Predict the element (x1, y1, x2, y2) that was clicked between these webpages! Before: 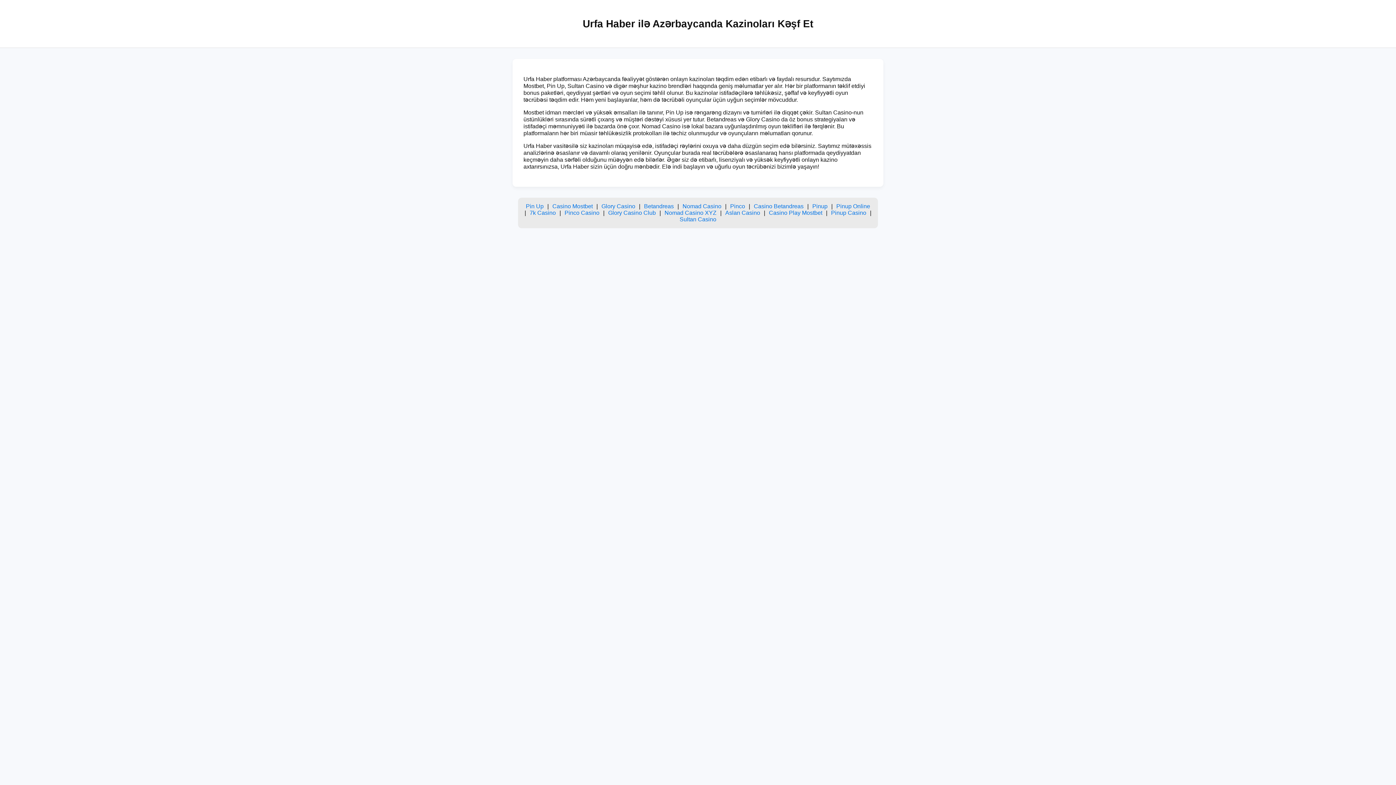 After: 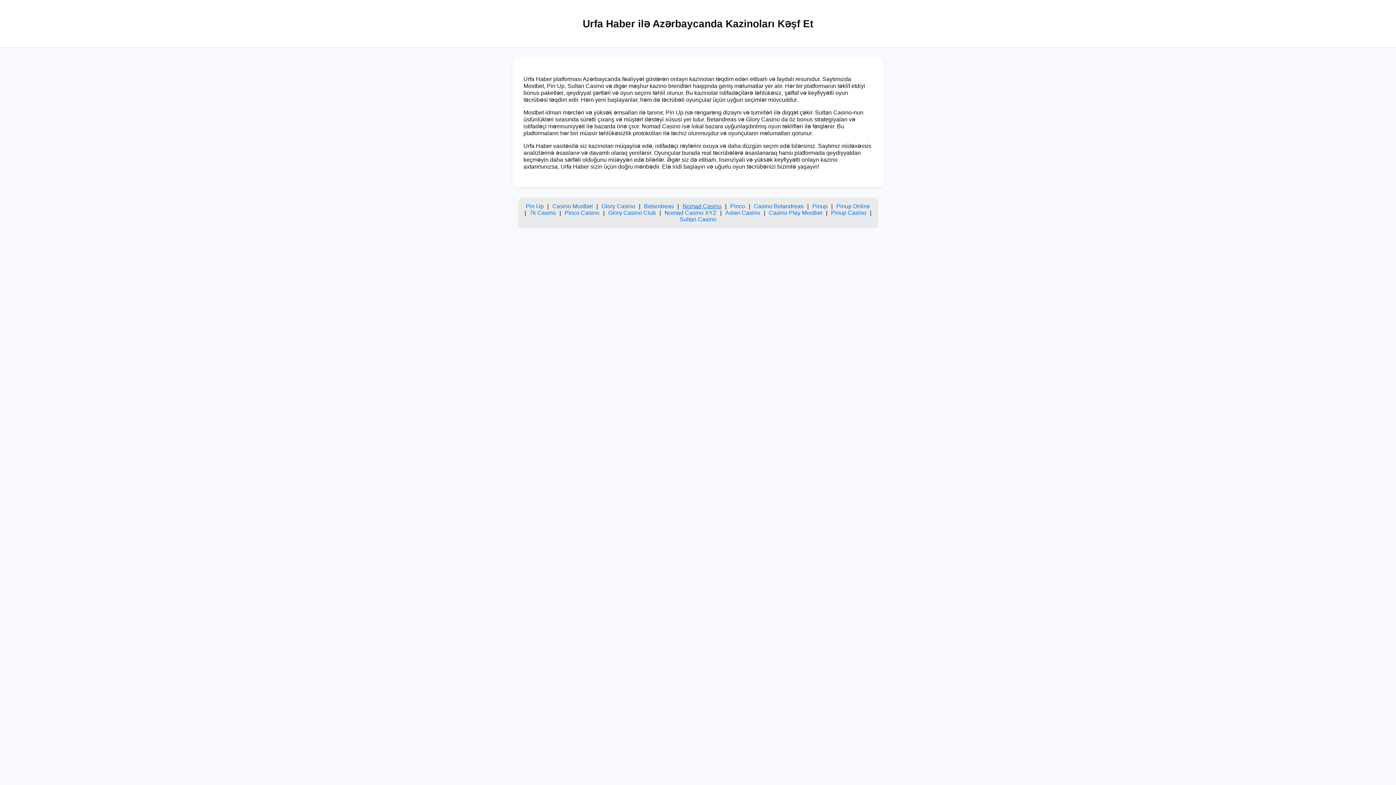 Action: label: Nomad Casino bbox: (682, 203, 721, 209)